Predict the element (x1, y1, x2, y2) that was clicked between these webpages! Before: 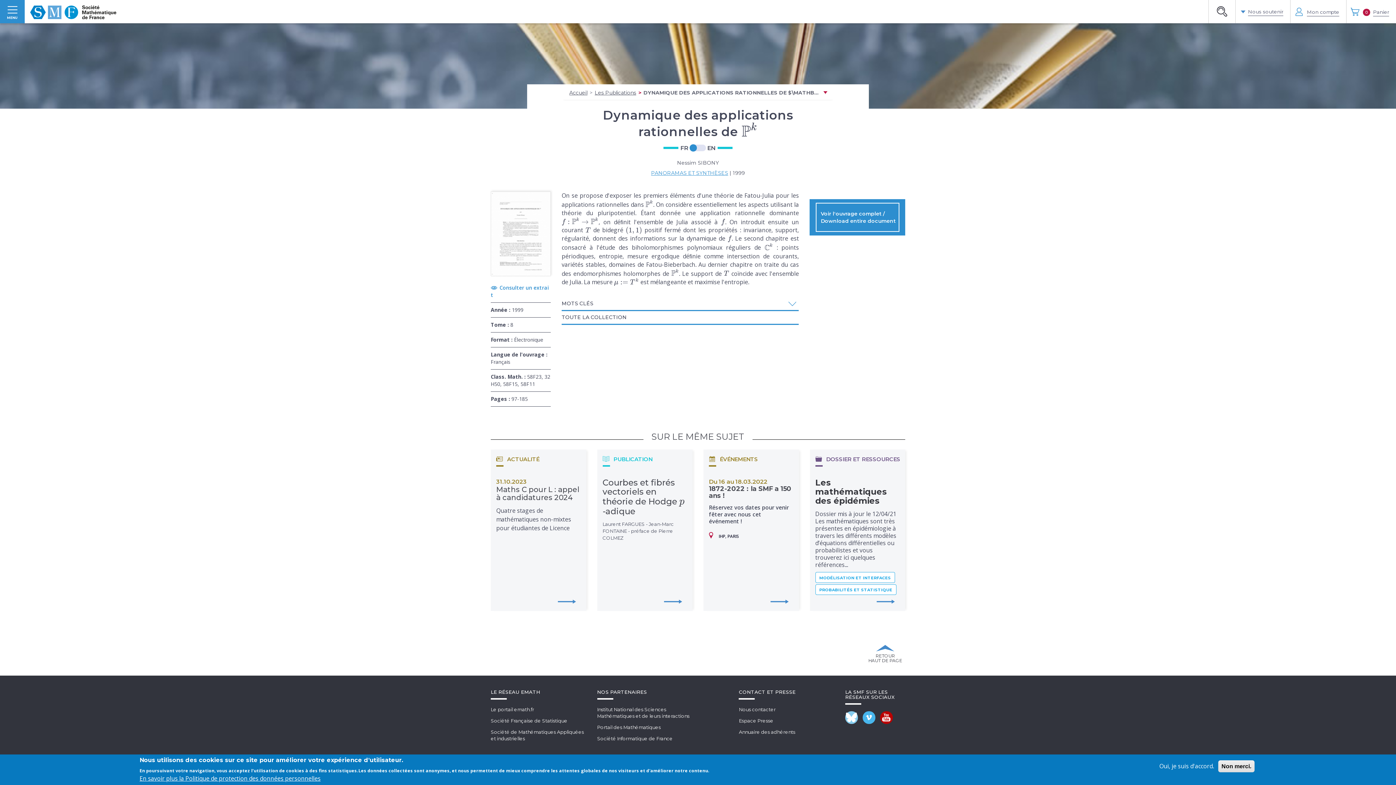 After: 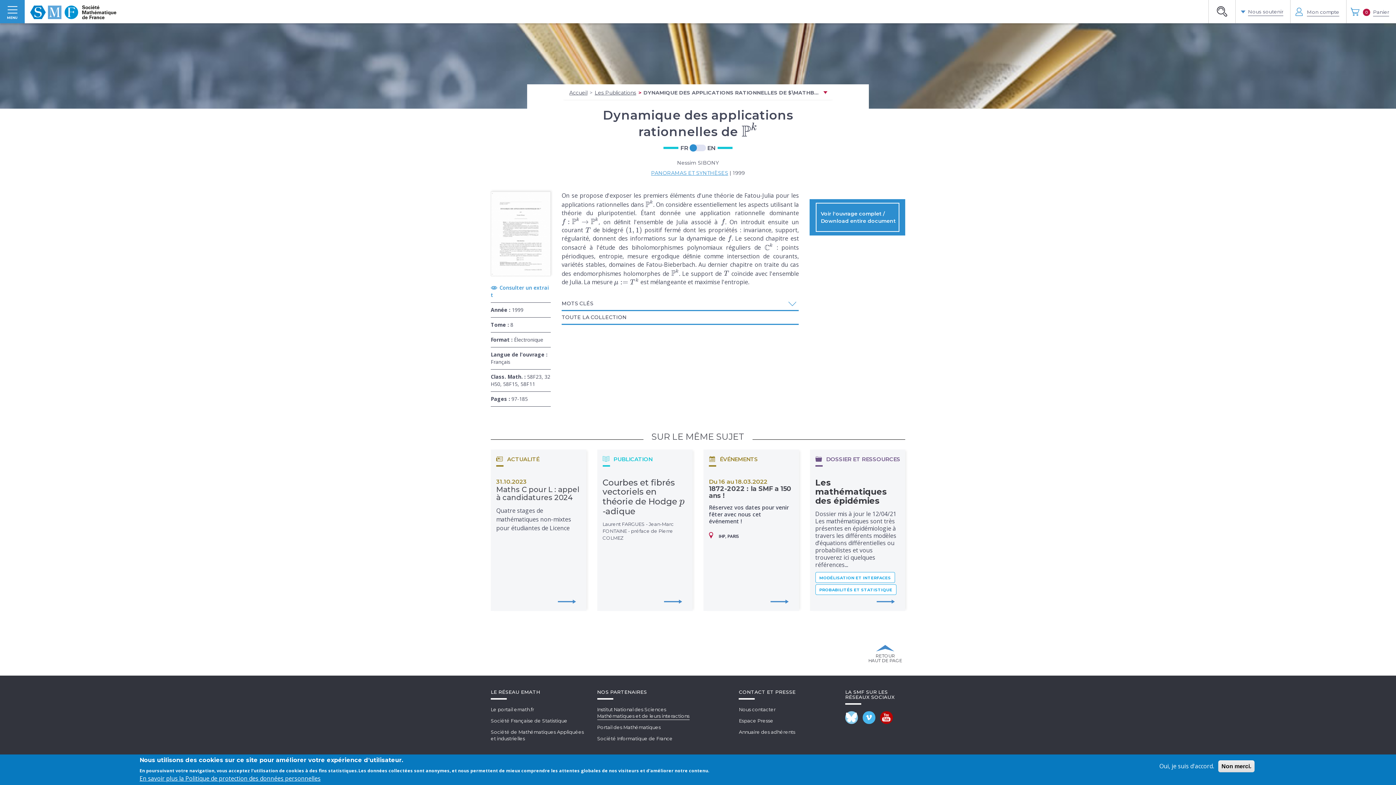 Action: bbox: (597, 700, 689, 720) label: Institut National des Sciences
Mathématiques et de leurs interactions